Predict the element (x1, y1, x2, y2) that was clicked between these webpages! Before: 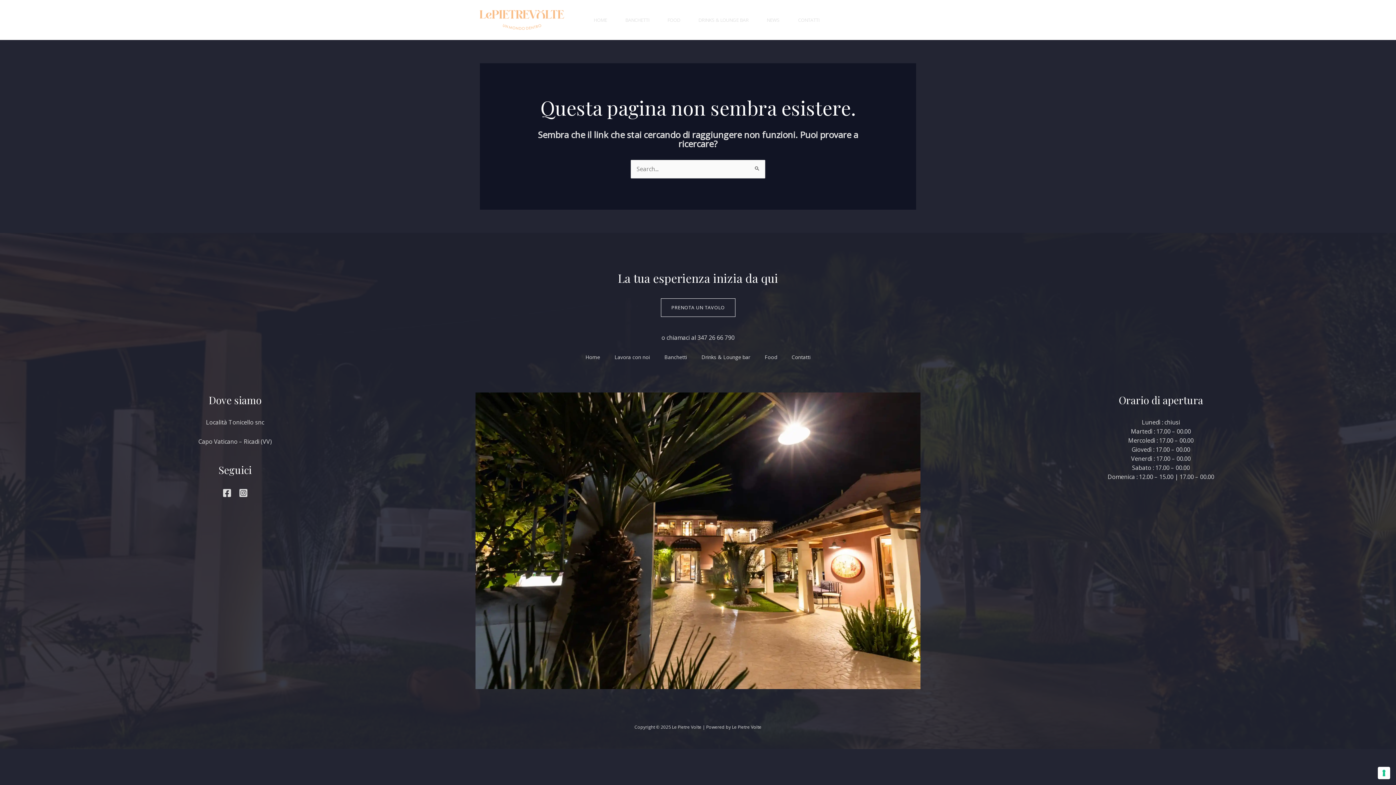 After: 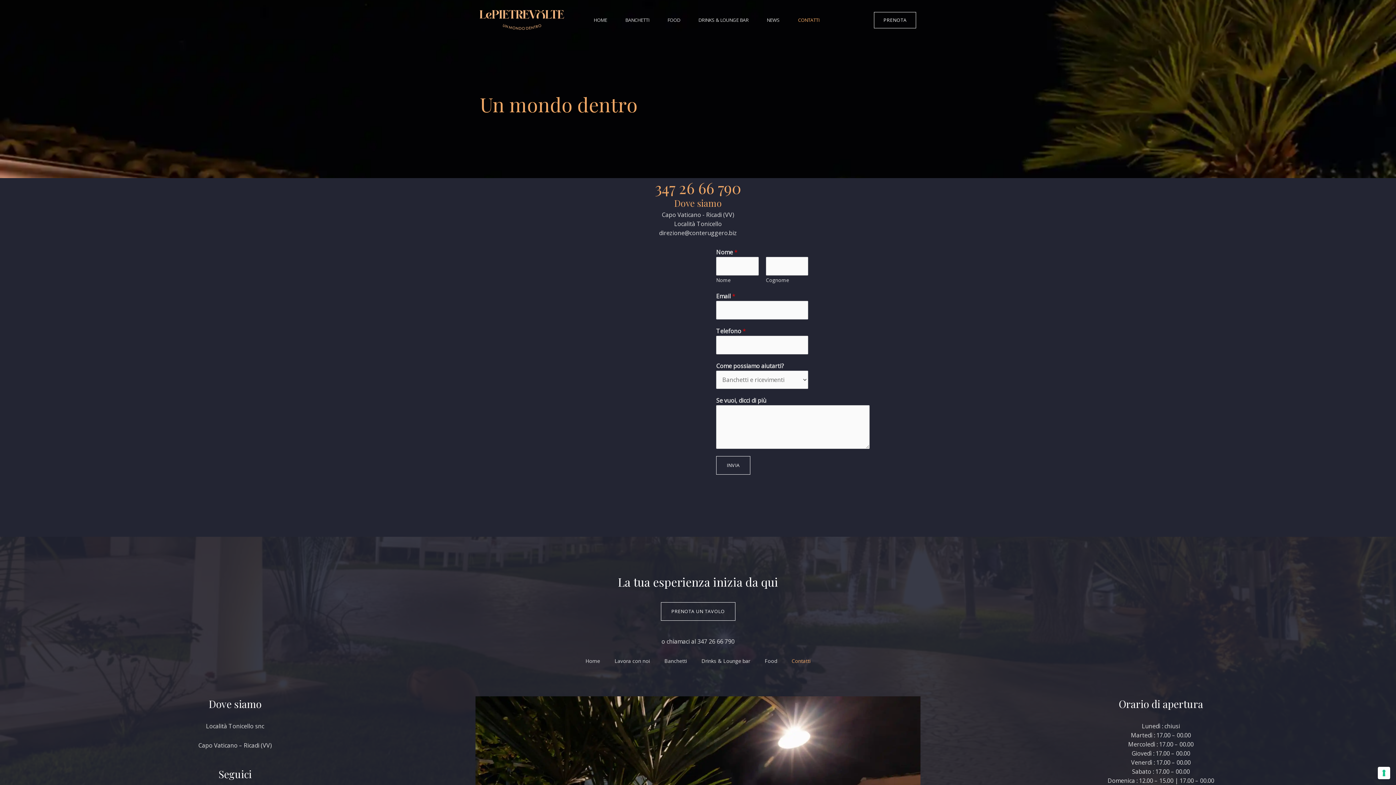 Action: bbox: (784, 352, 818, 361) label: Contatti